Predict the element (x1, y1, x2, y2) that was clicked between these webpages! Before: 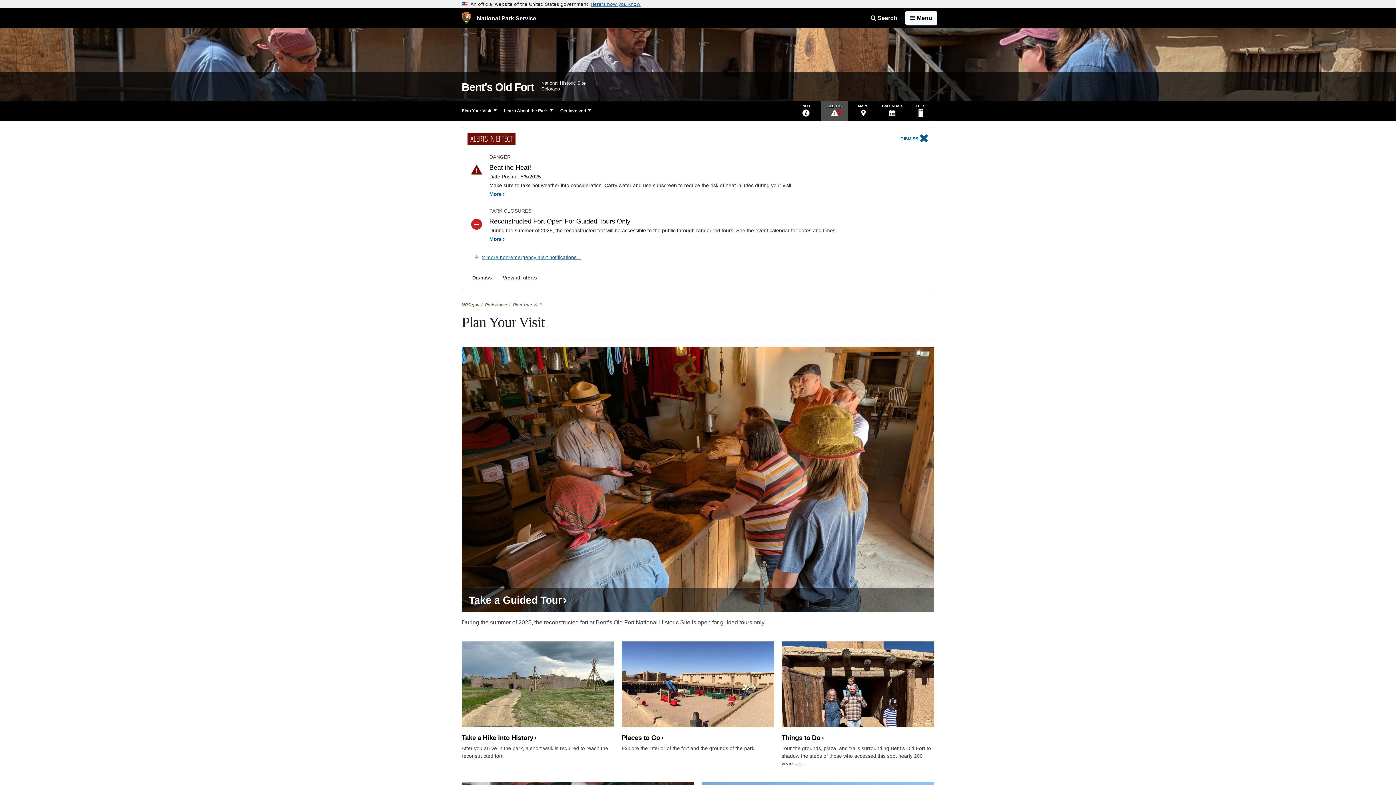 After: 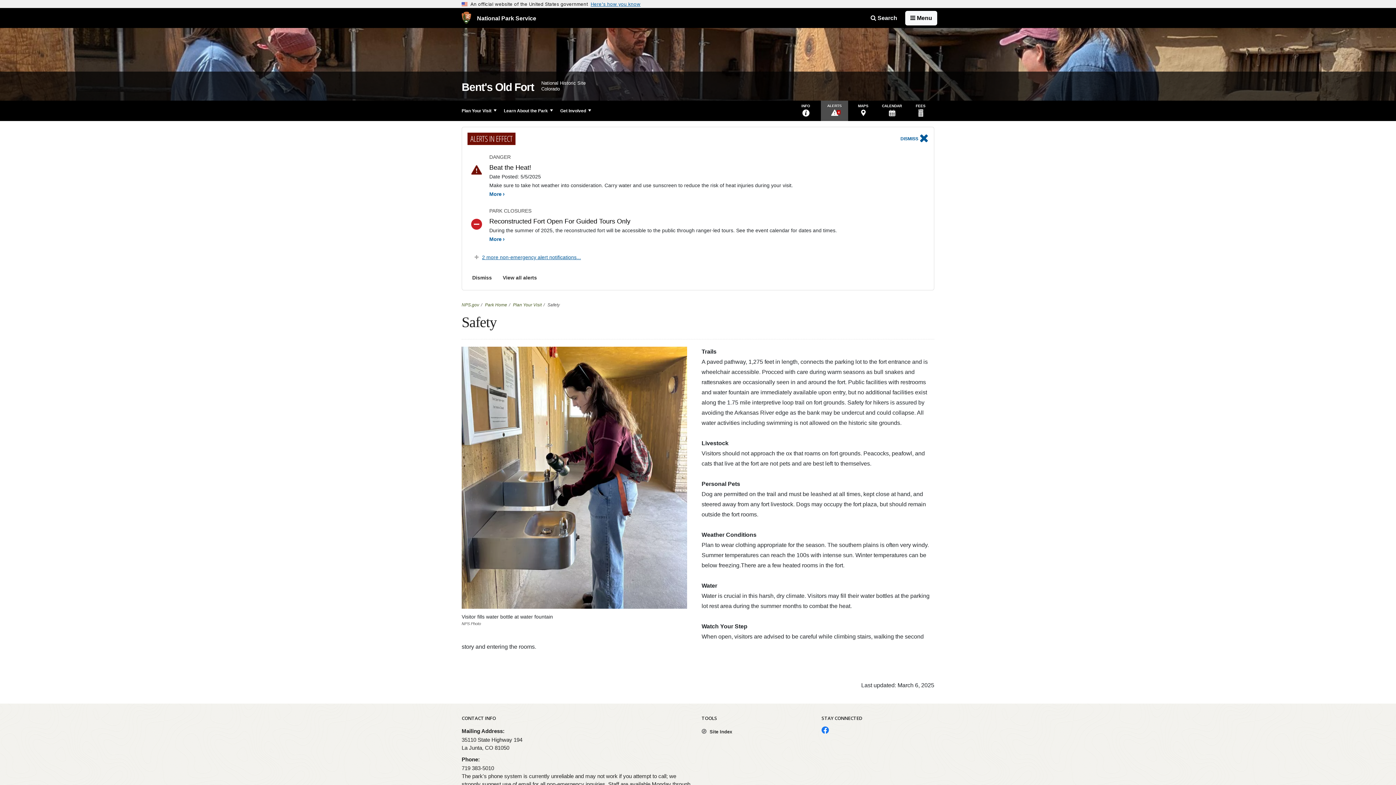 Action: label: More bbox: (489, 190, 504, 197)